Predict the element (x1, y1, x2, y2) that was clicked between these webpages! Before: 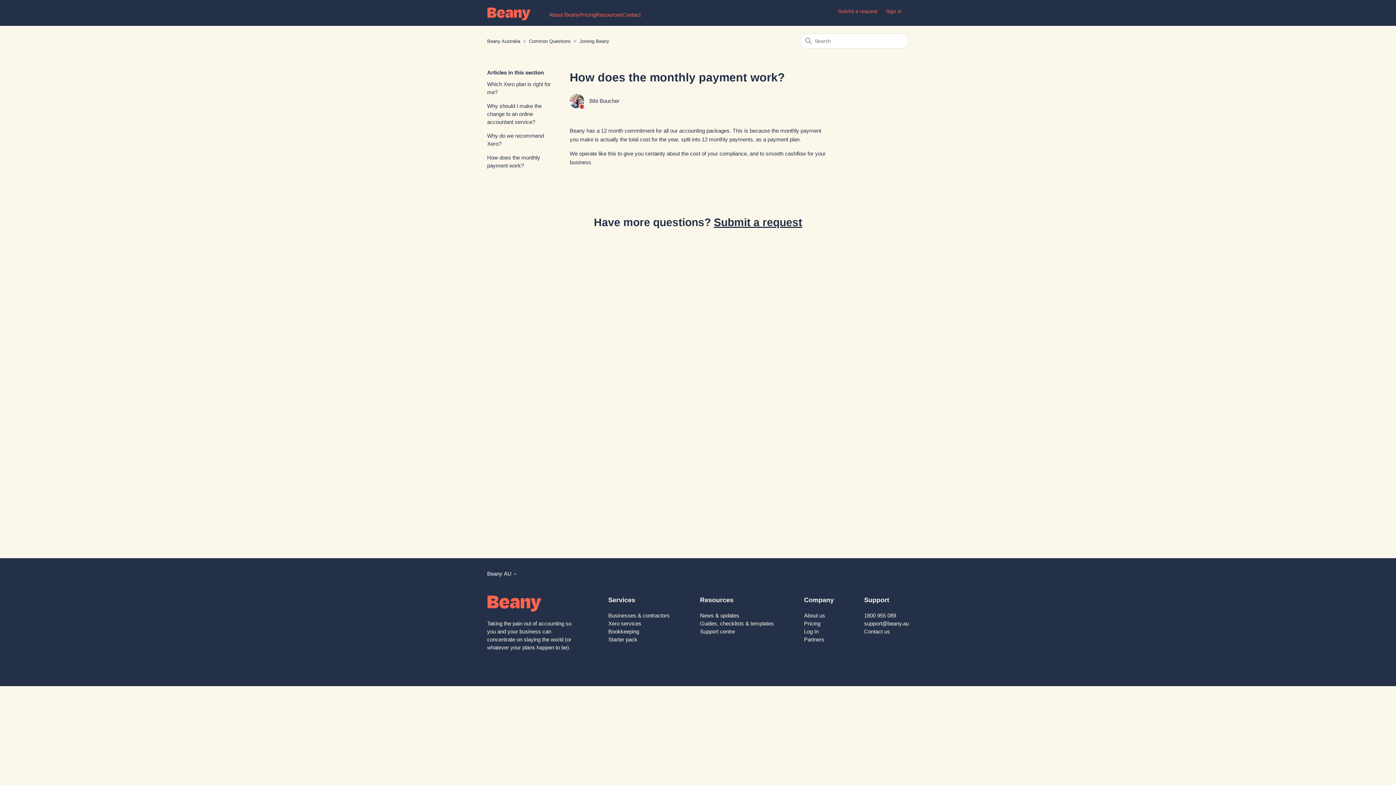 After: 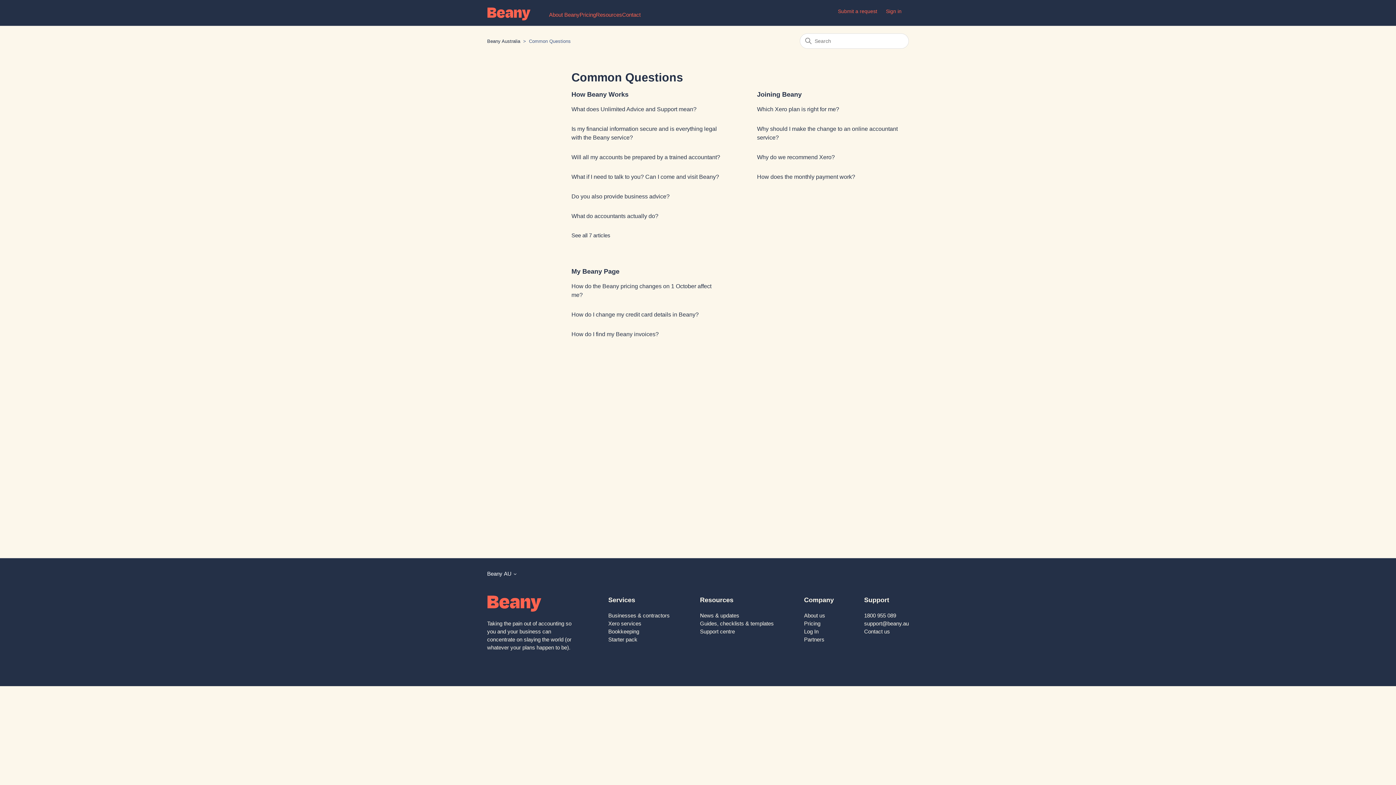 Action: bbox: (529, 38, 570, 44) label: Common Questions